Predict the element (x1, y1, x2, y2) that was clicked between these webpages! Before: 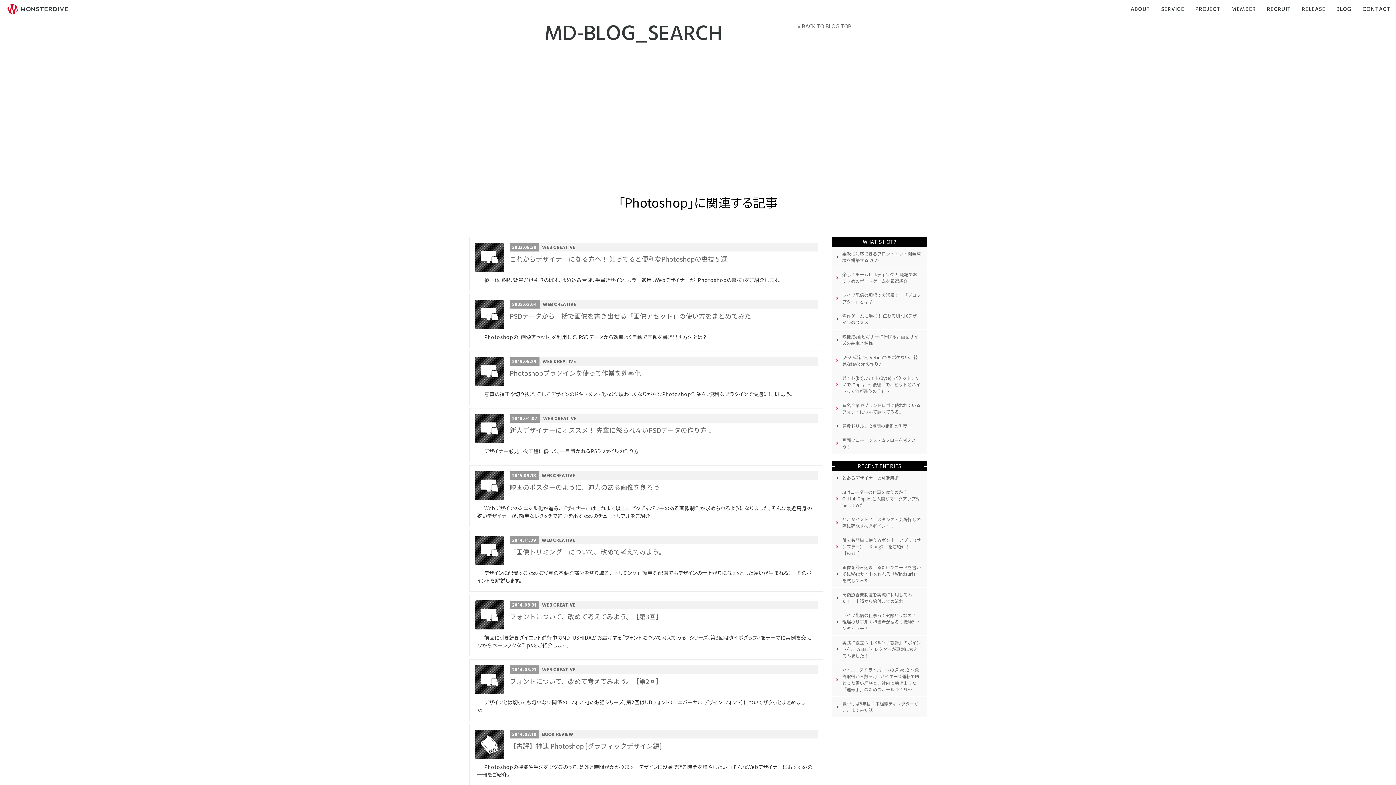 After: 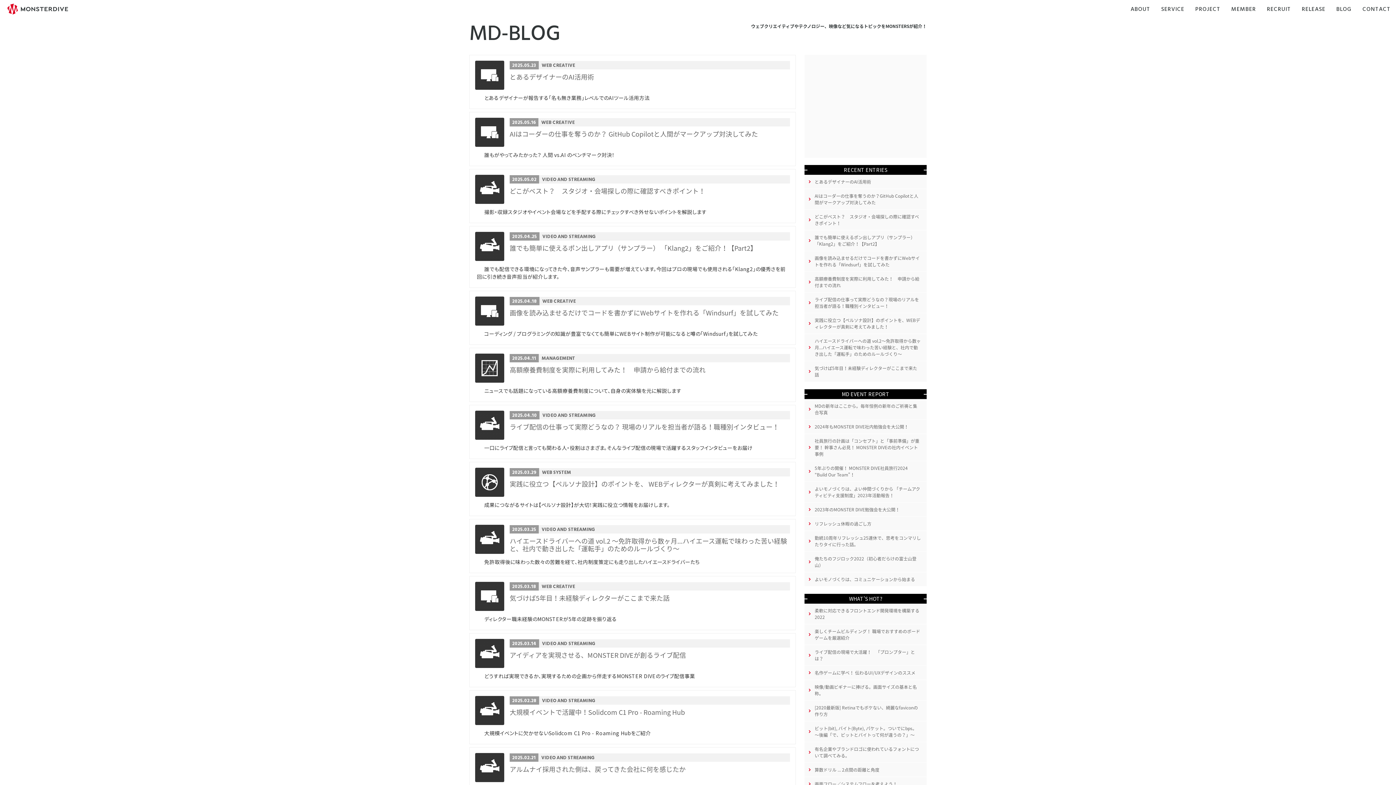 Action: bbox: (1334, 4, 1353, 15) label: BLOG